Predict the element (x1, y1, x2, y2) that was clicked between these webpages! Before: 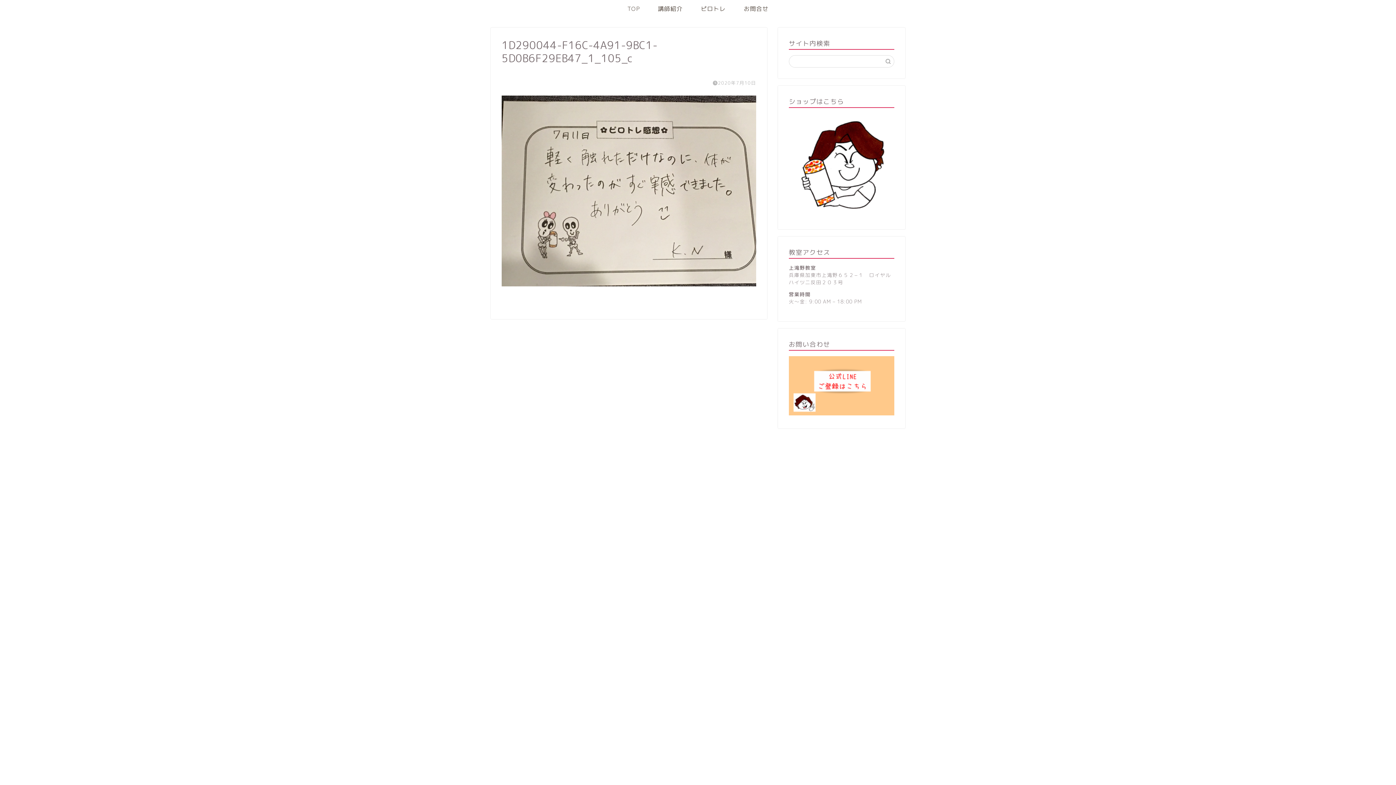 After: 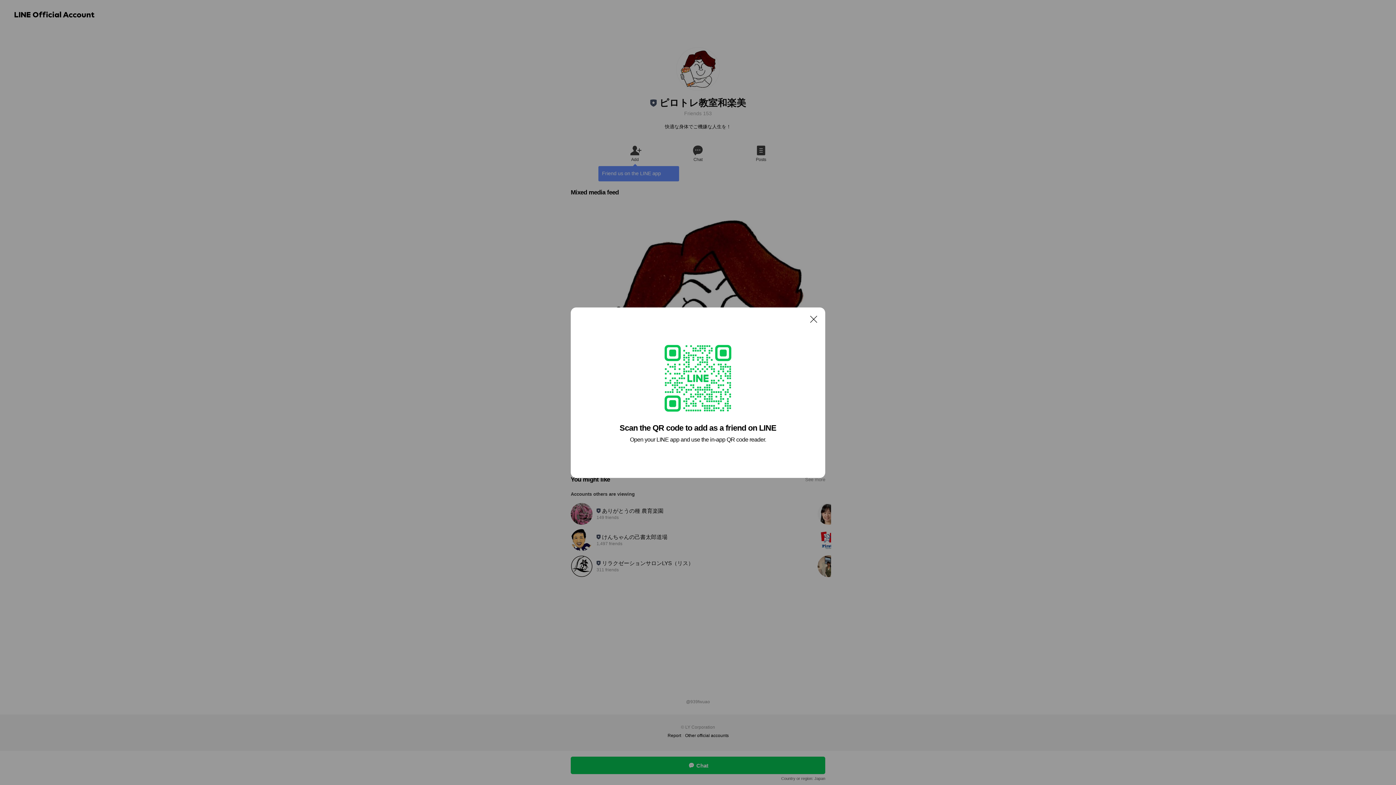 Action: bbox: (789, 409, 894, 417)